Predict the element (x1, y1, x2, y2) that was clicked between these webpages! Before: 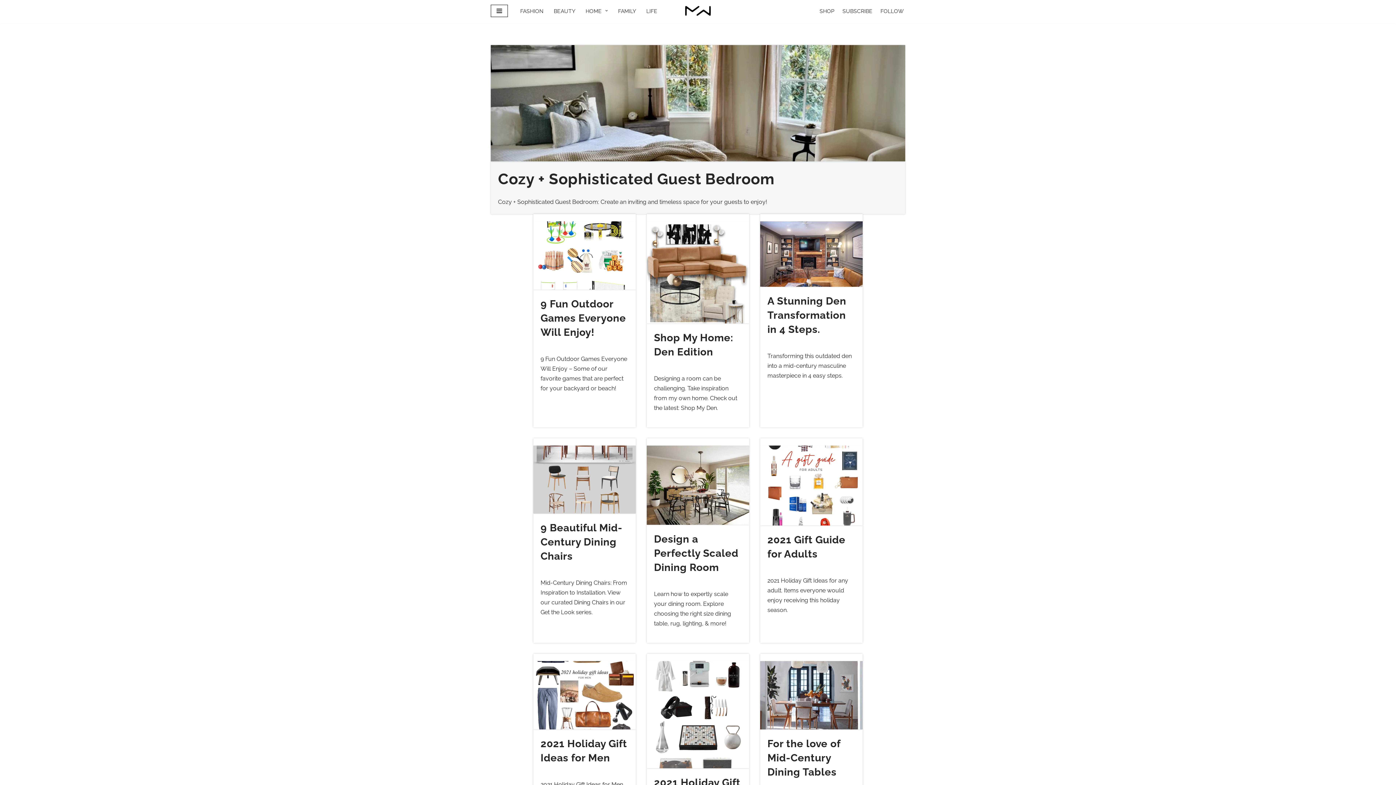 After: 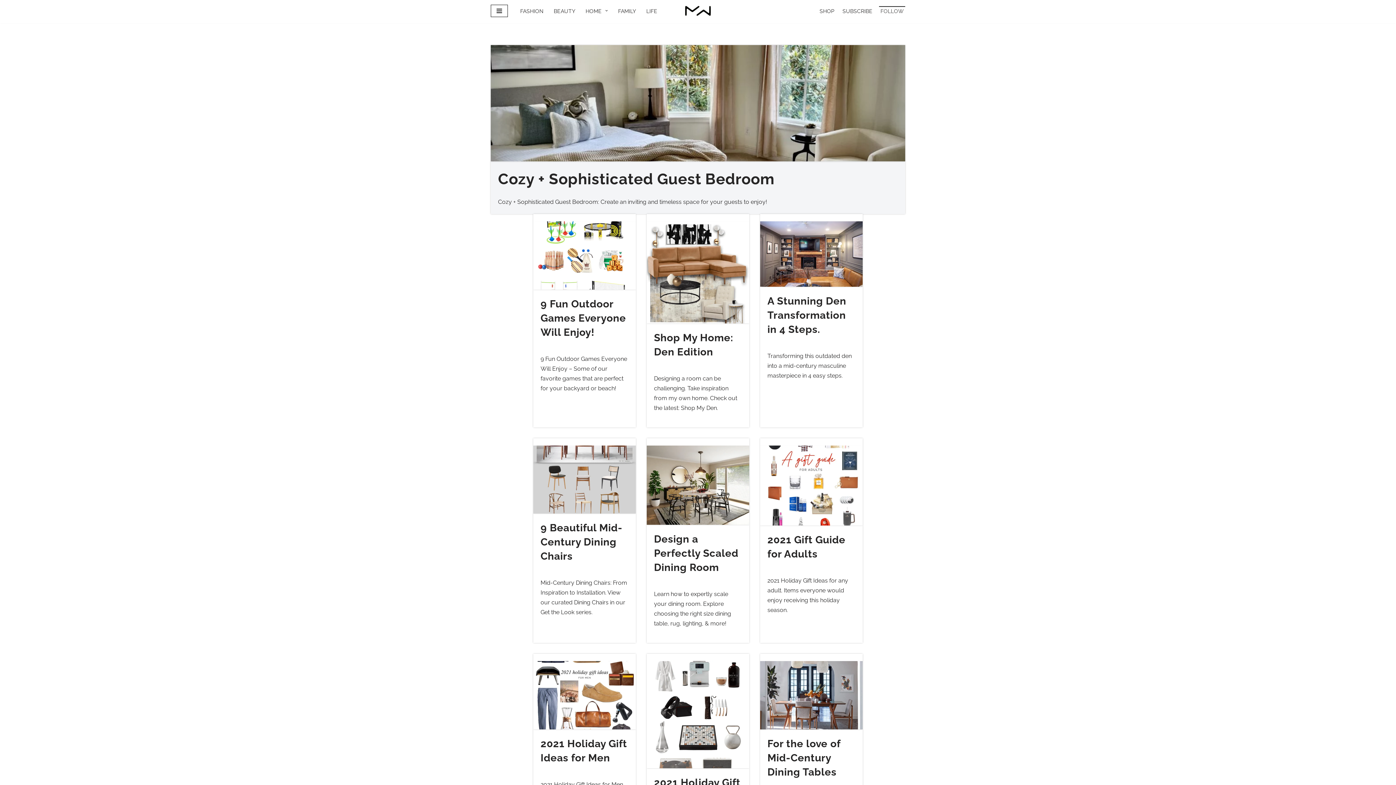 Action: bbox: (880, 6, 904, 15) label: FOLLOW